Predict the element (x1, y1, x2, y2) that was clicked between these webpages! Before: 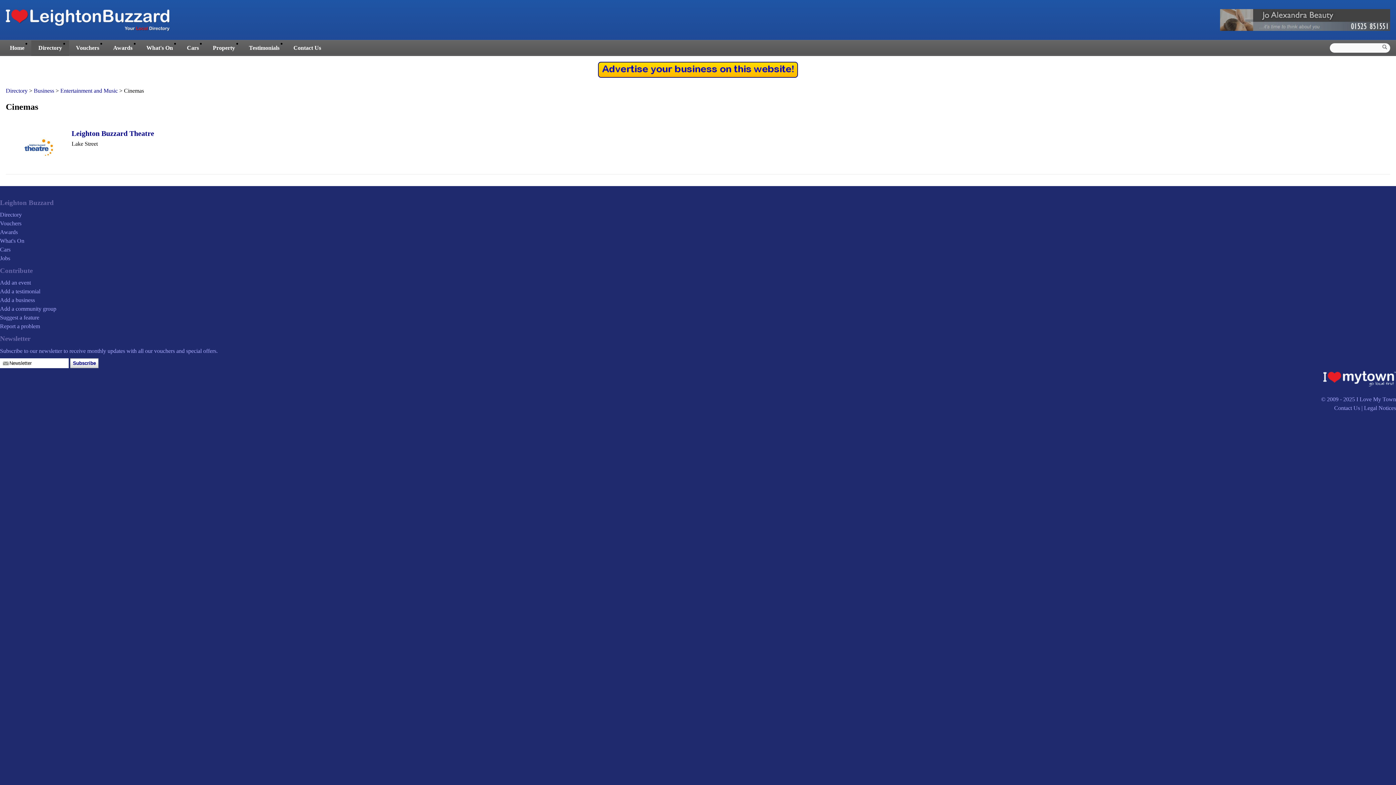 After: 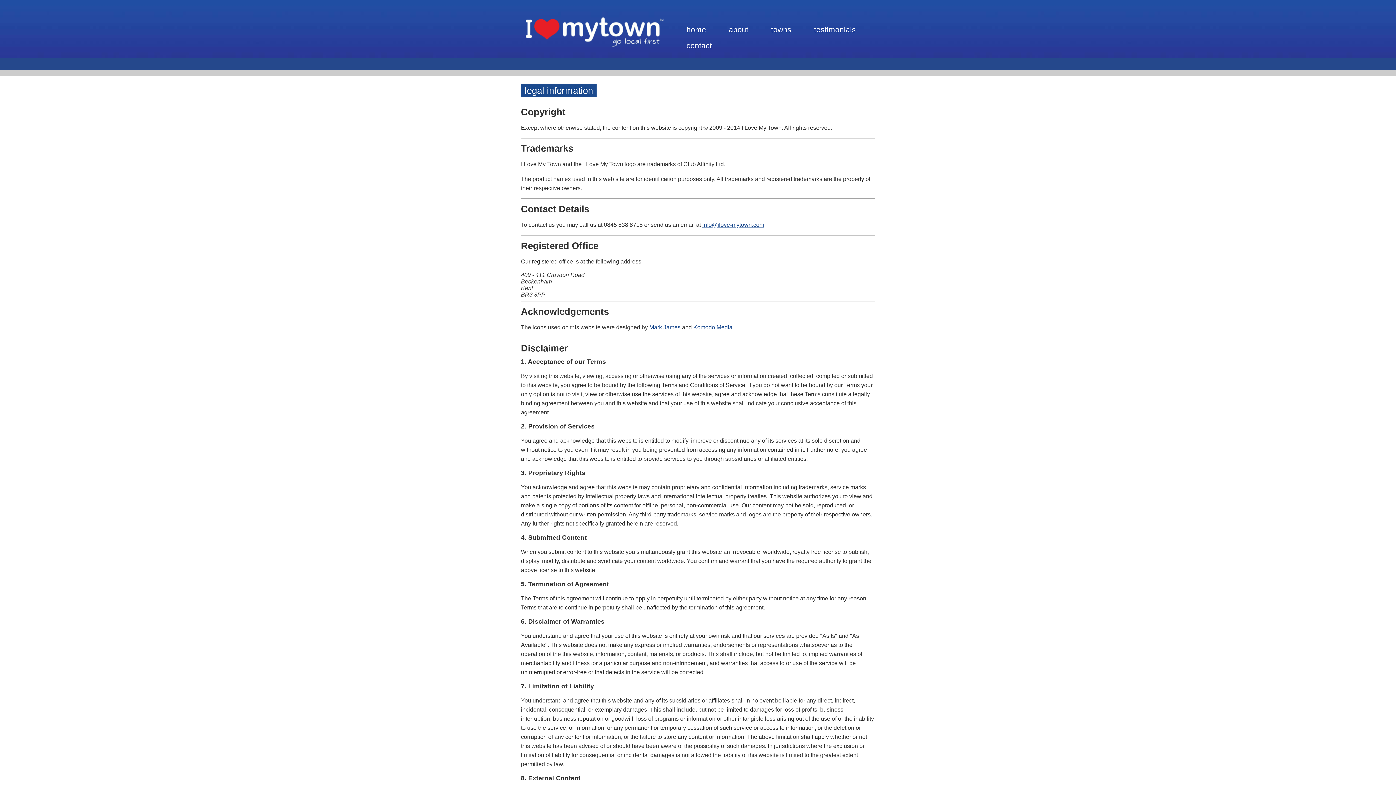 Action: bbox: (1364, 404, 1396, 411) label: Legal Notices